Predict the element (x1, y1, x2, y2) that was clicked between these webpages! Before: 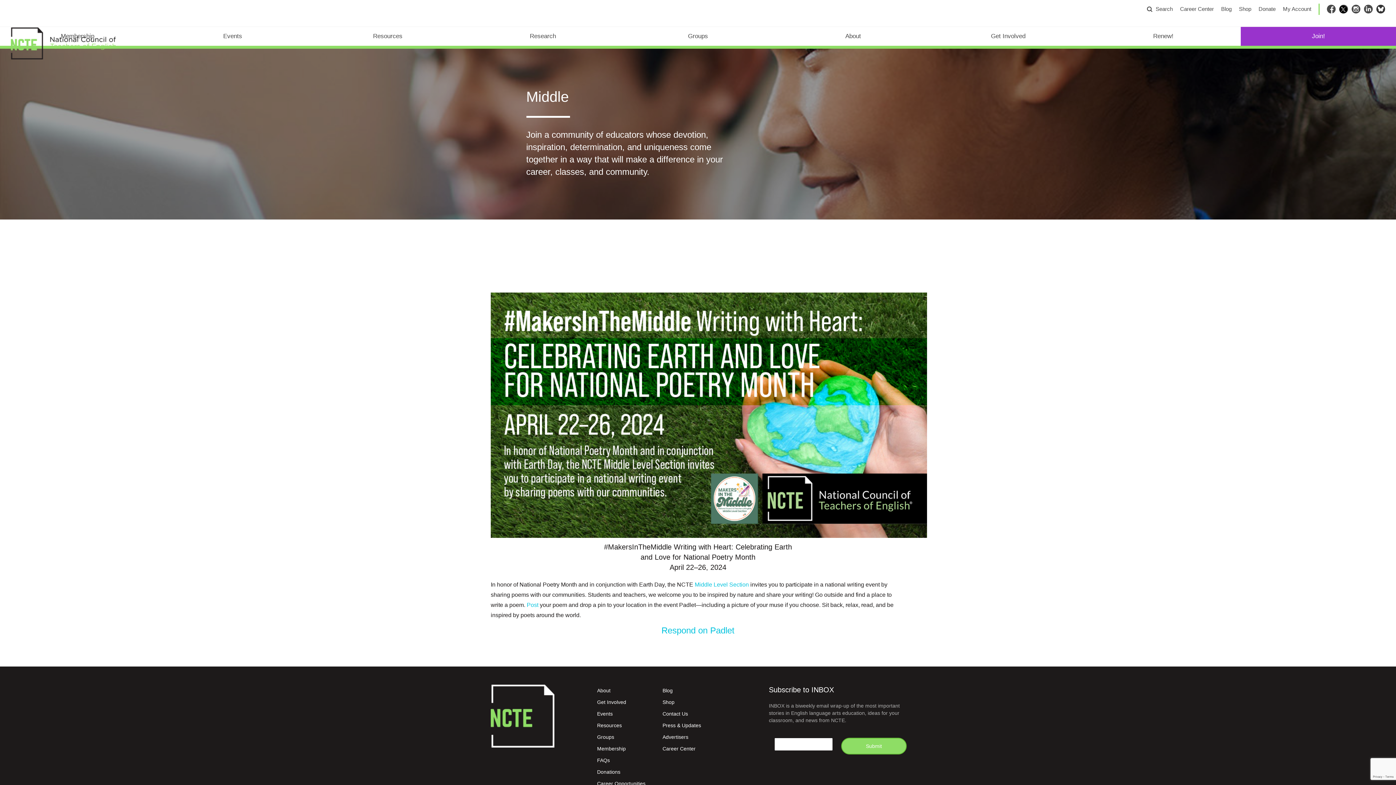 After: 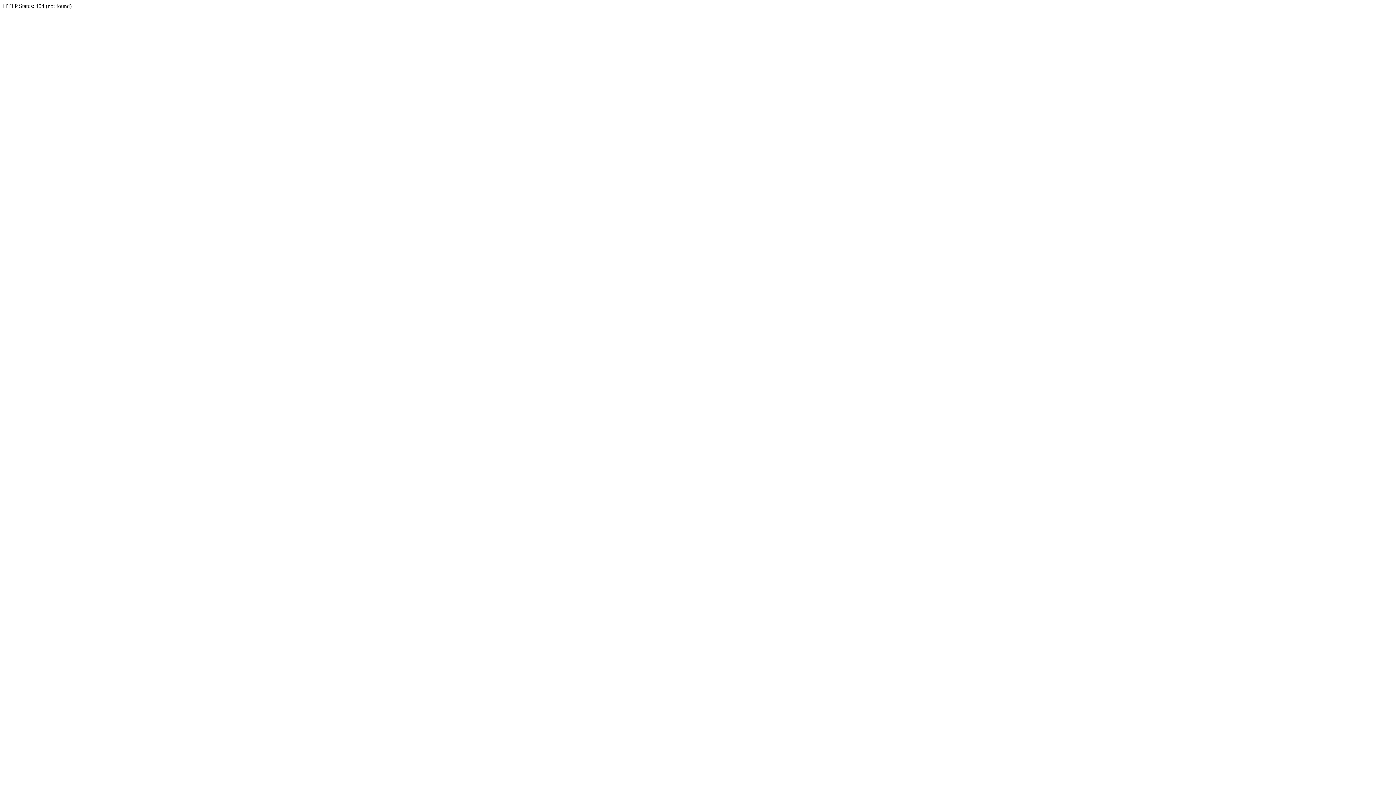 Action: bbox: (597, 769, 620, 775) label: Donations